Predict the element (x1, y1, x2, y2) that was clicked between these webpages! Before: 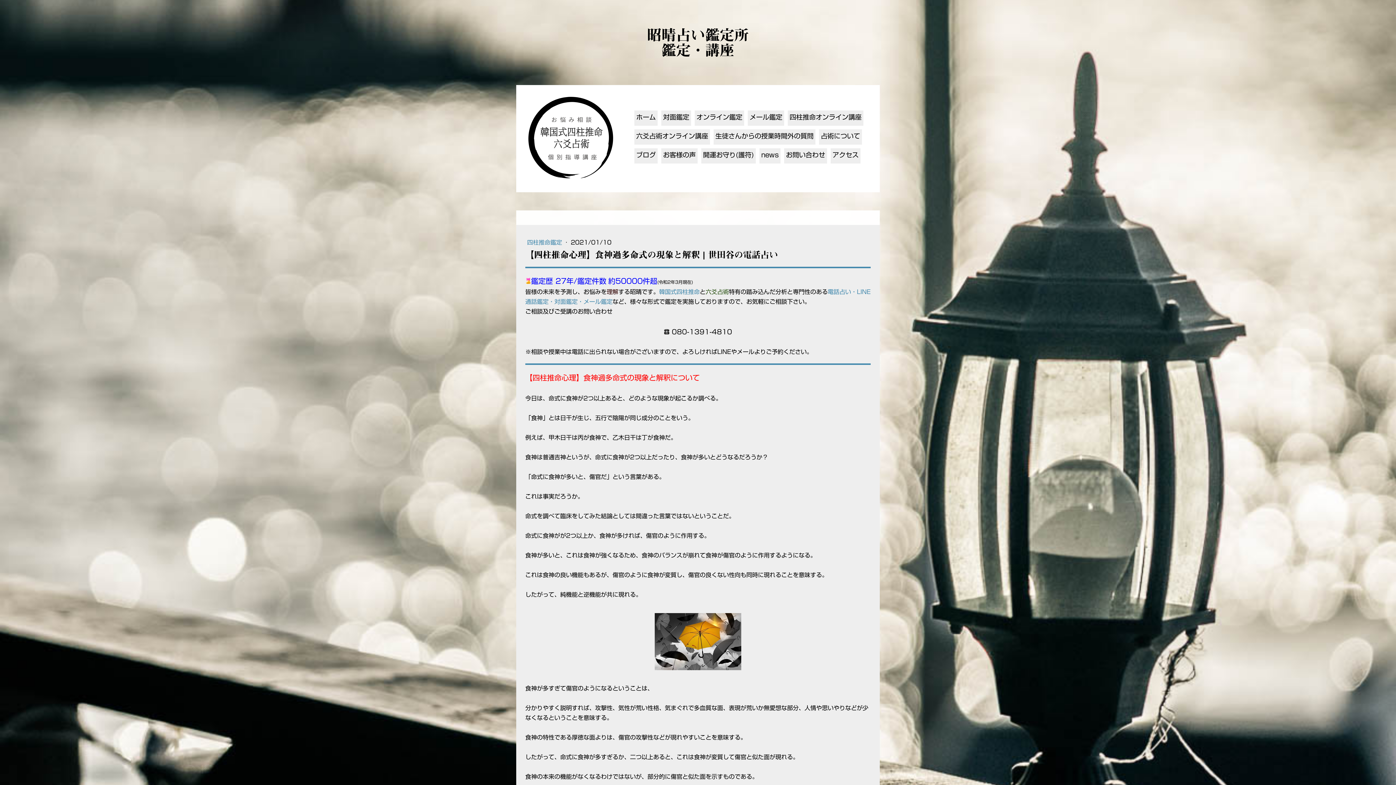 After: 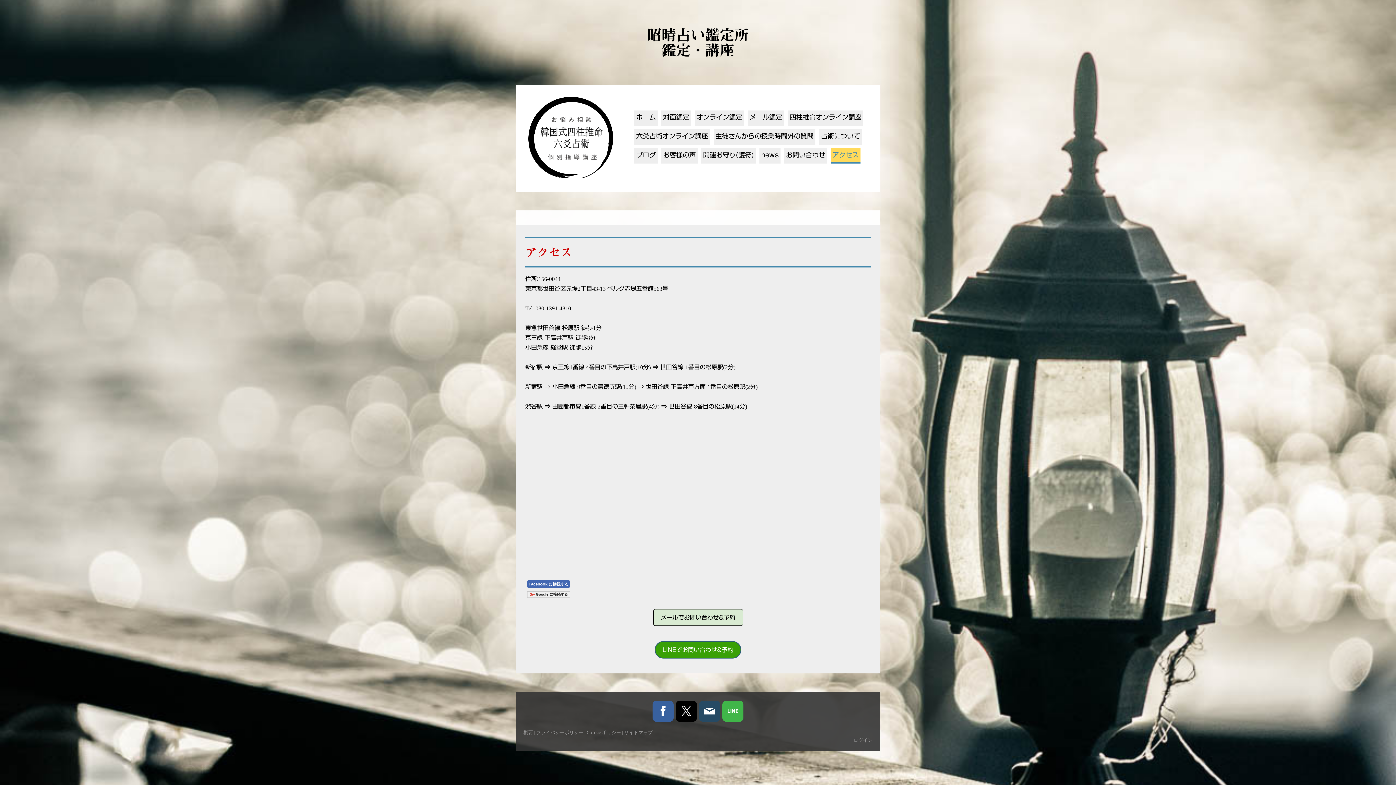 Action: bbox: (830, 148, 860, 163) label: アクセス